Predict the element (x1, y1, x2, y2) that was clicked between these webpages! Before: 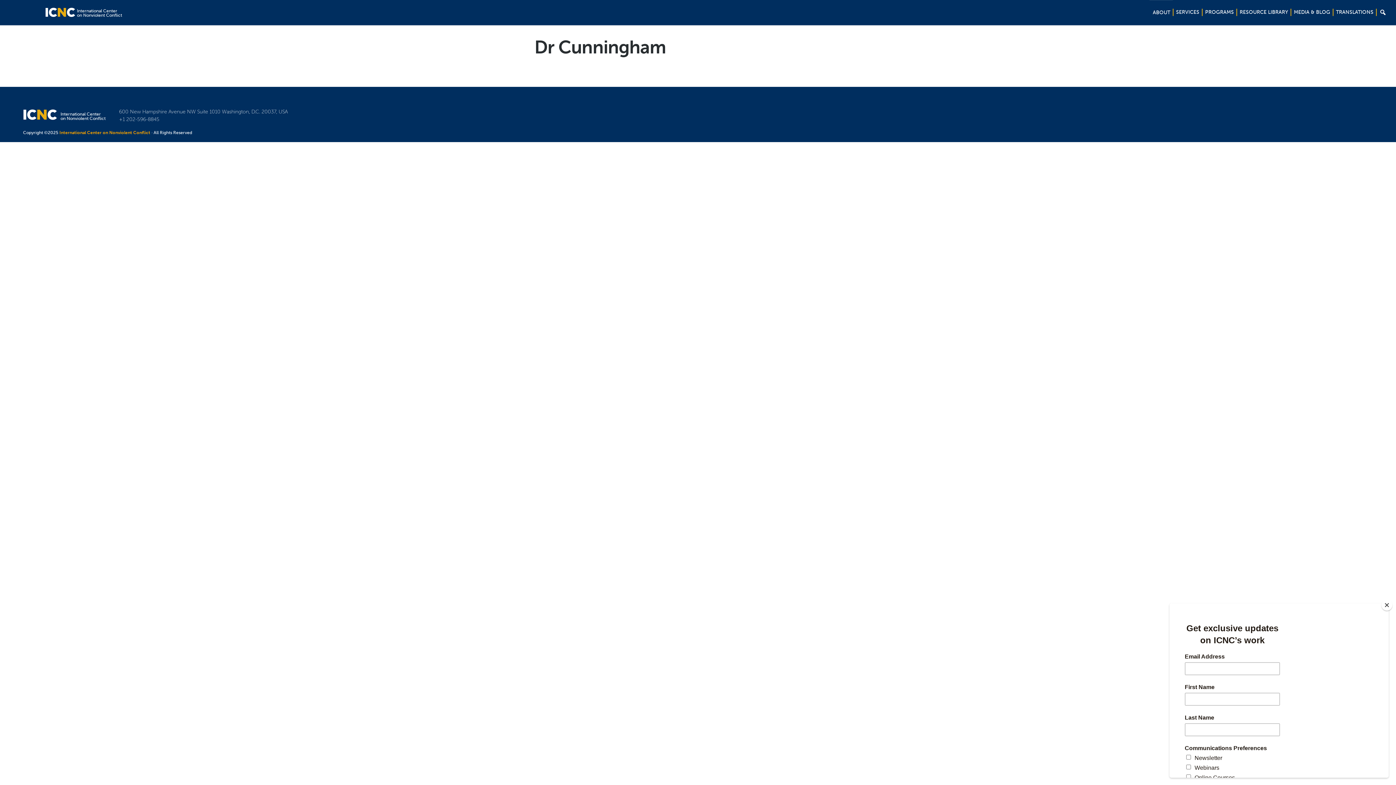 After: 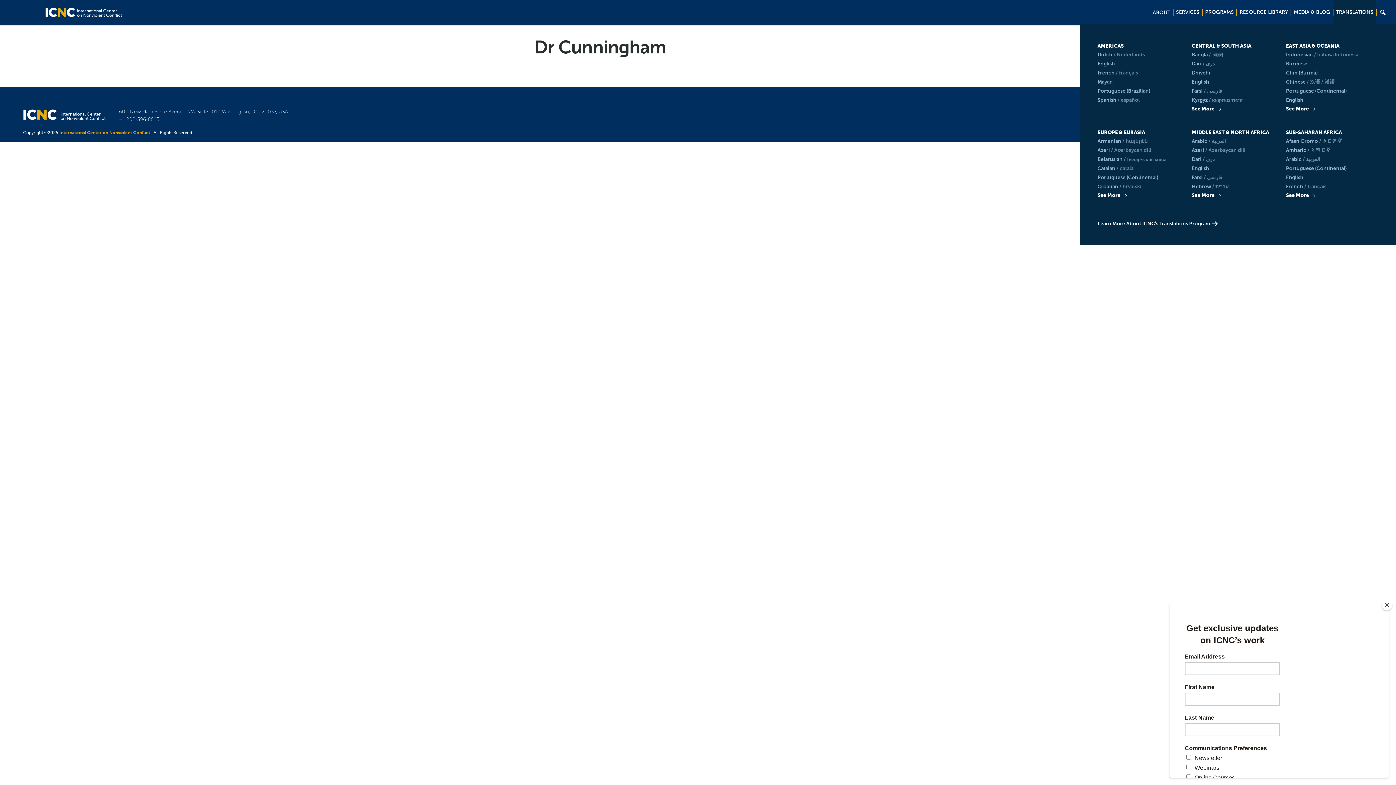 Action: bbox: (1333, 0, 1376, 24) label: TRANSLATIONS